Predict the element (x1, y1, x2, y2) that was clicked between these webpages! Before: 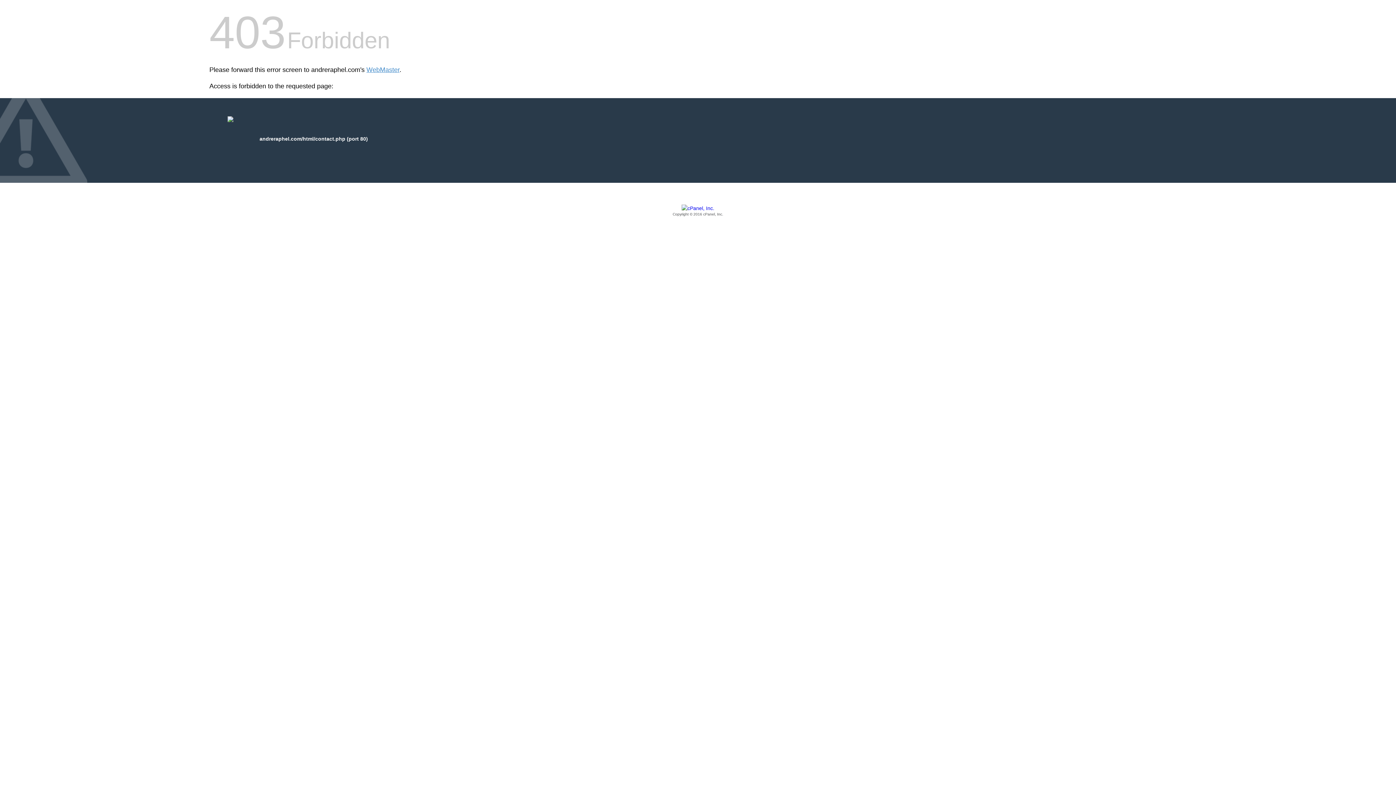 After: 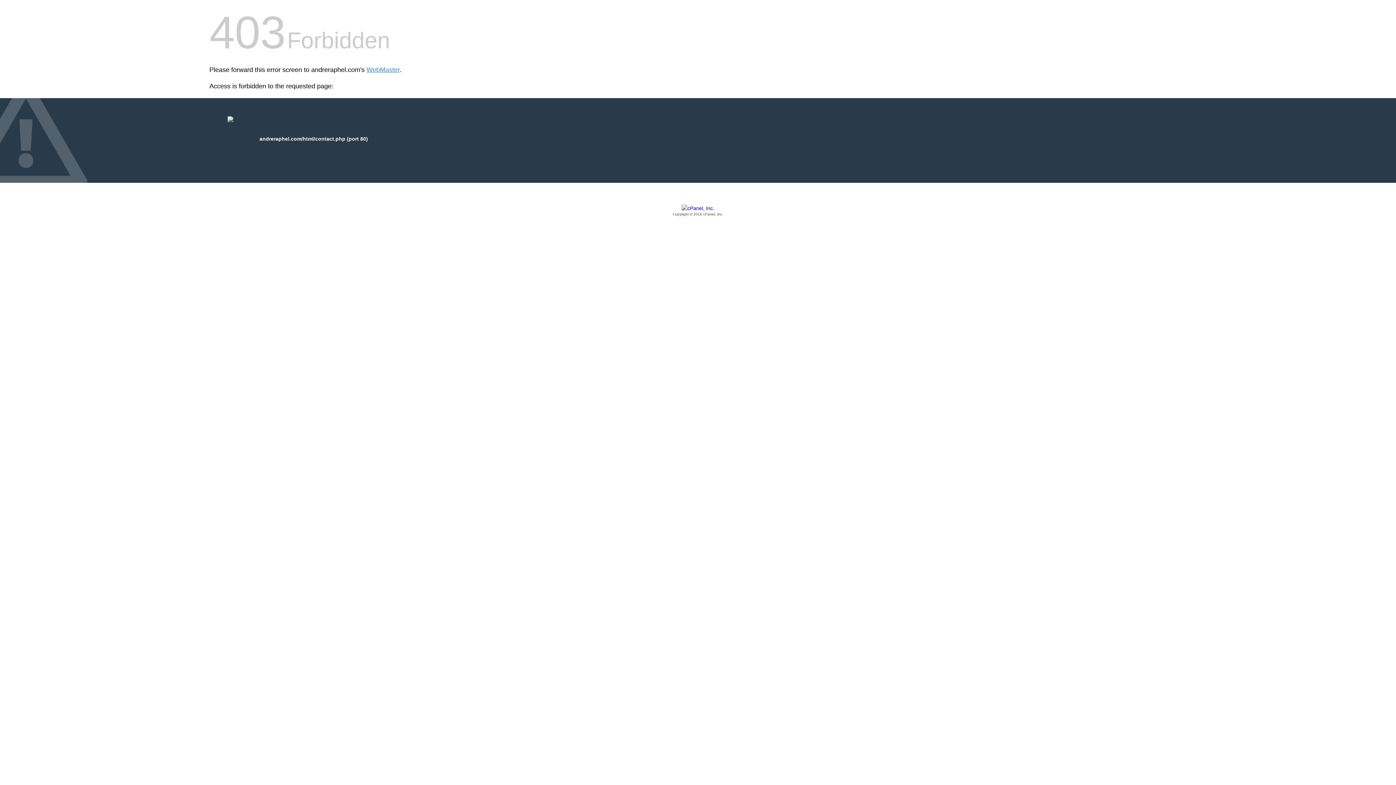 Action: bbox: (209, 205, 1186, 217) label: Copyright © 2016 cPanel, Inc.